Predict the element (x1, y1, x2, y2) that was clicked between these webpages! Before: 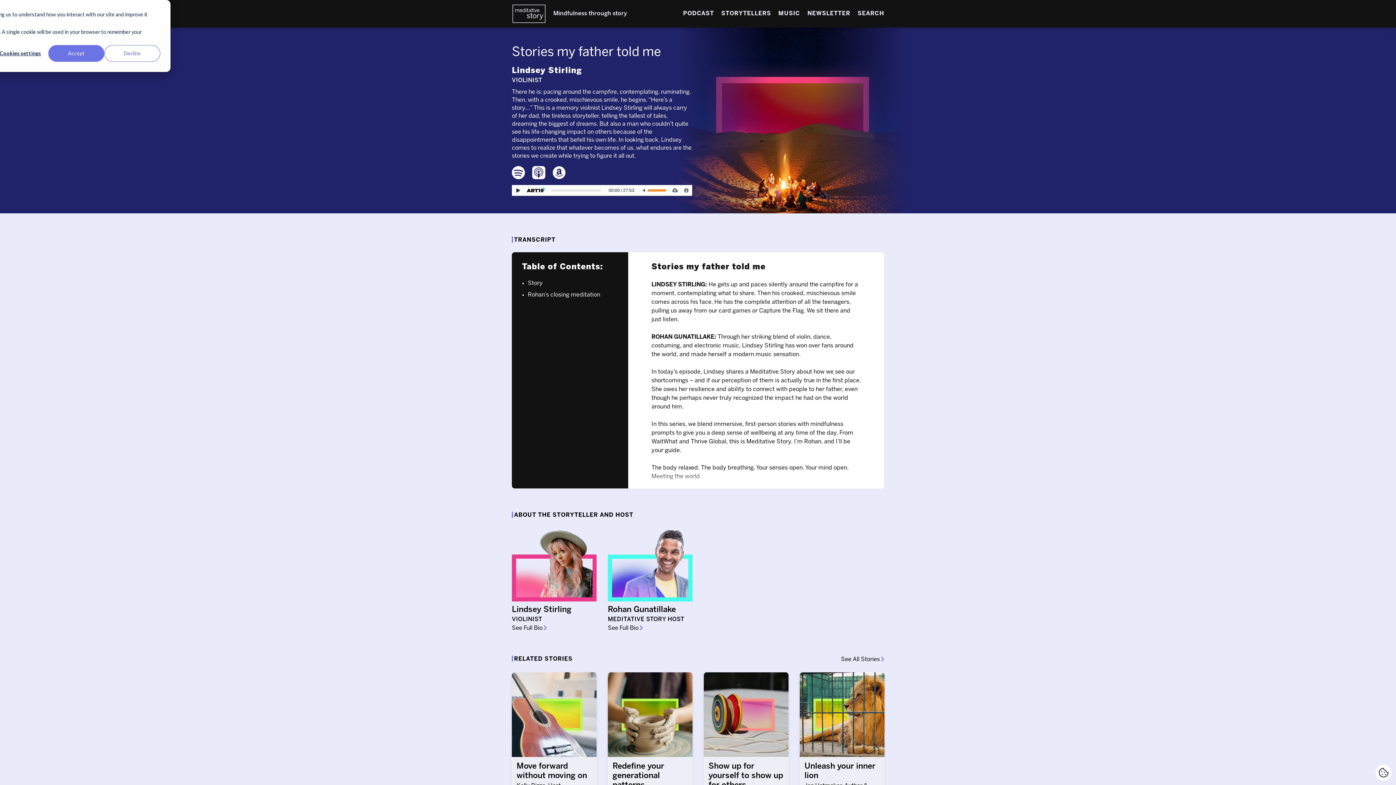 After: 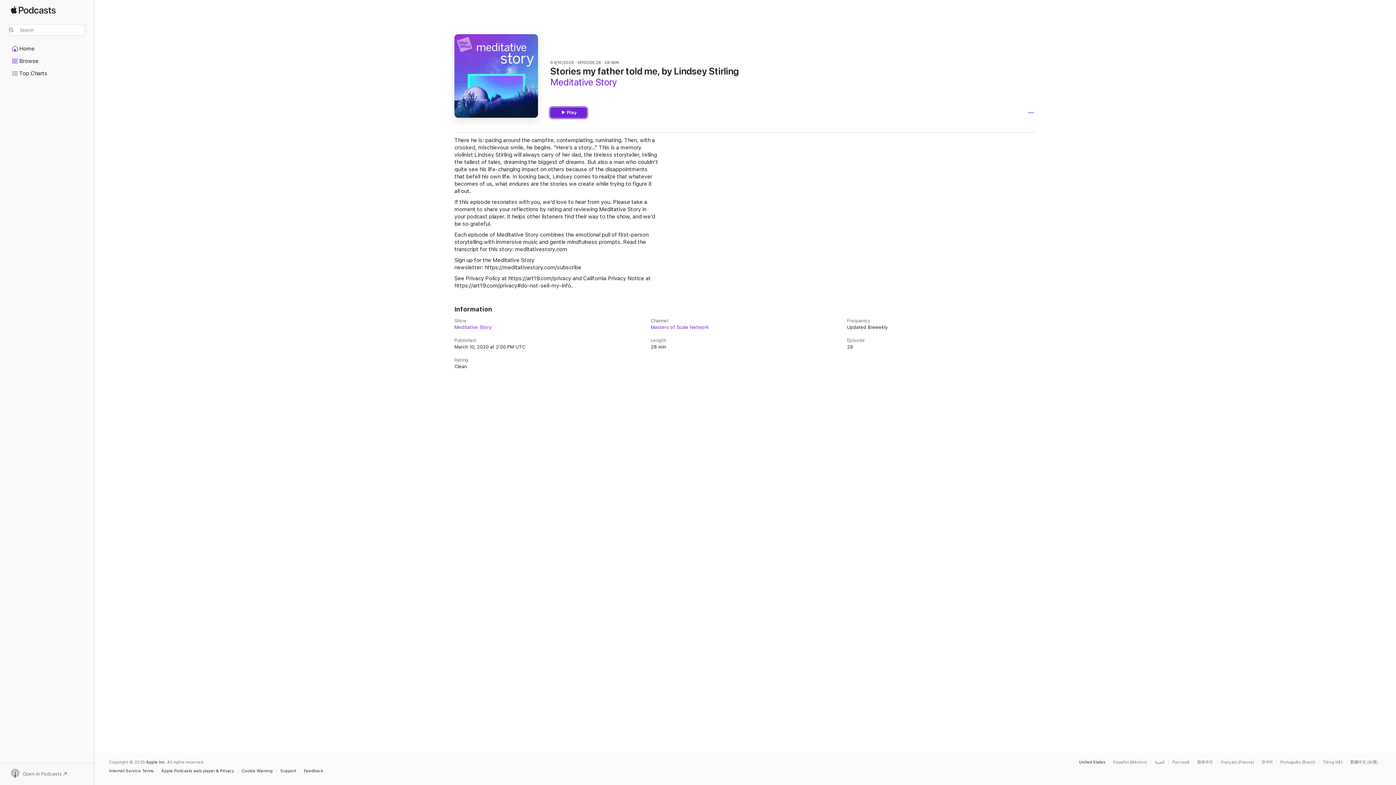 Action: bbox: (532, 166, 545, 179) label: Apple Podcasts